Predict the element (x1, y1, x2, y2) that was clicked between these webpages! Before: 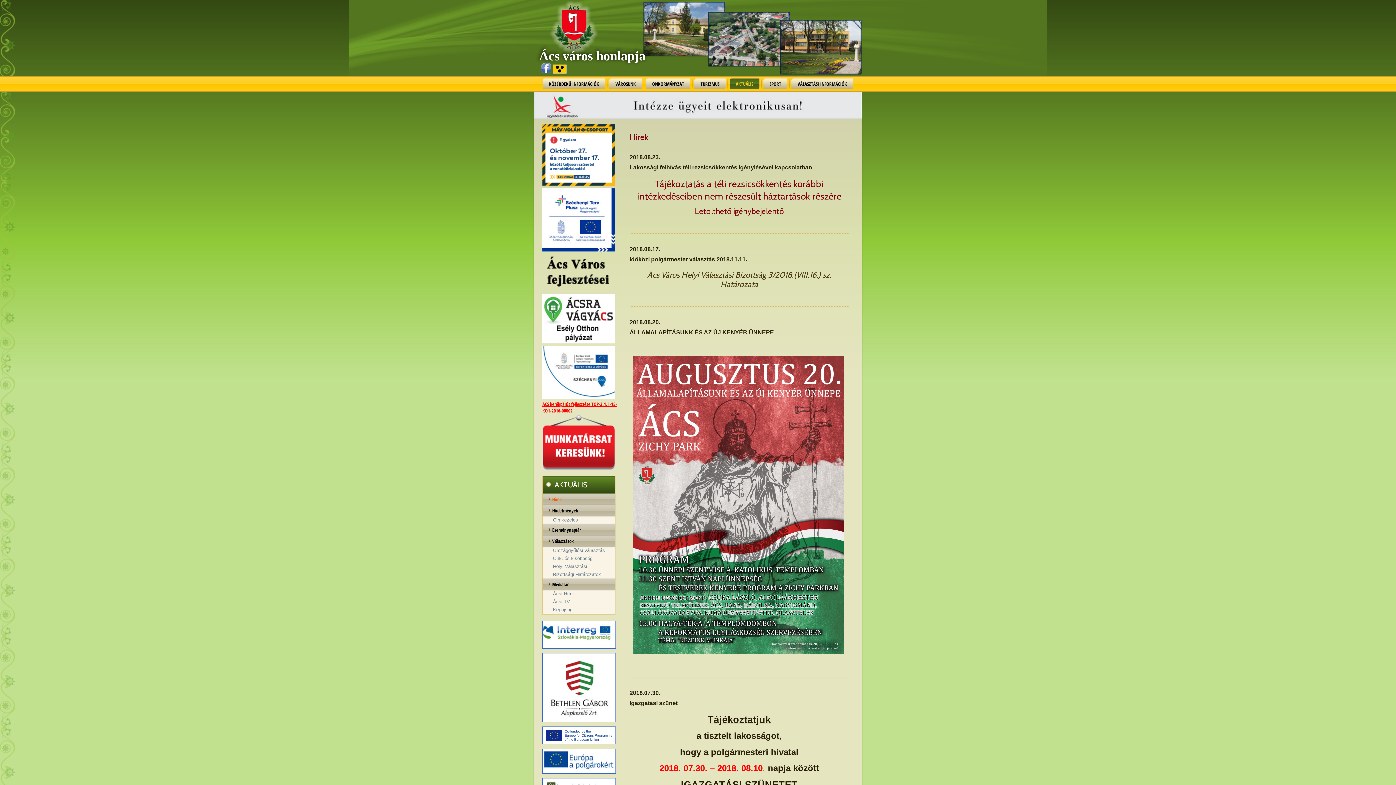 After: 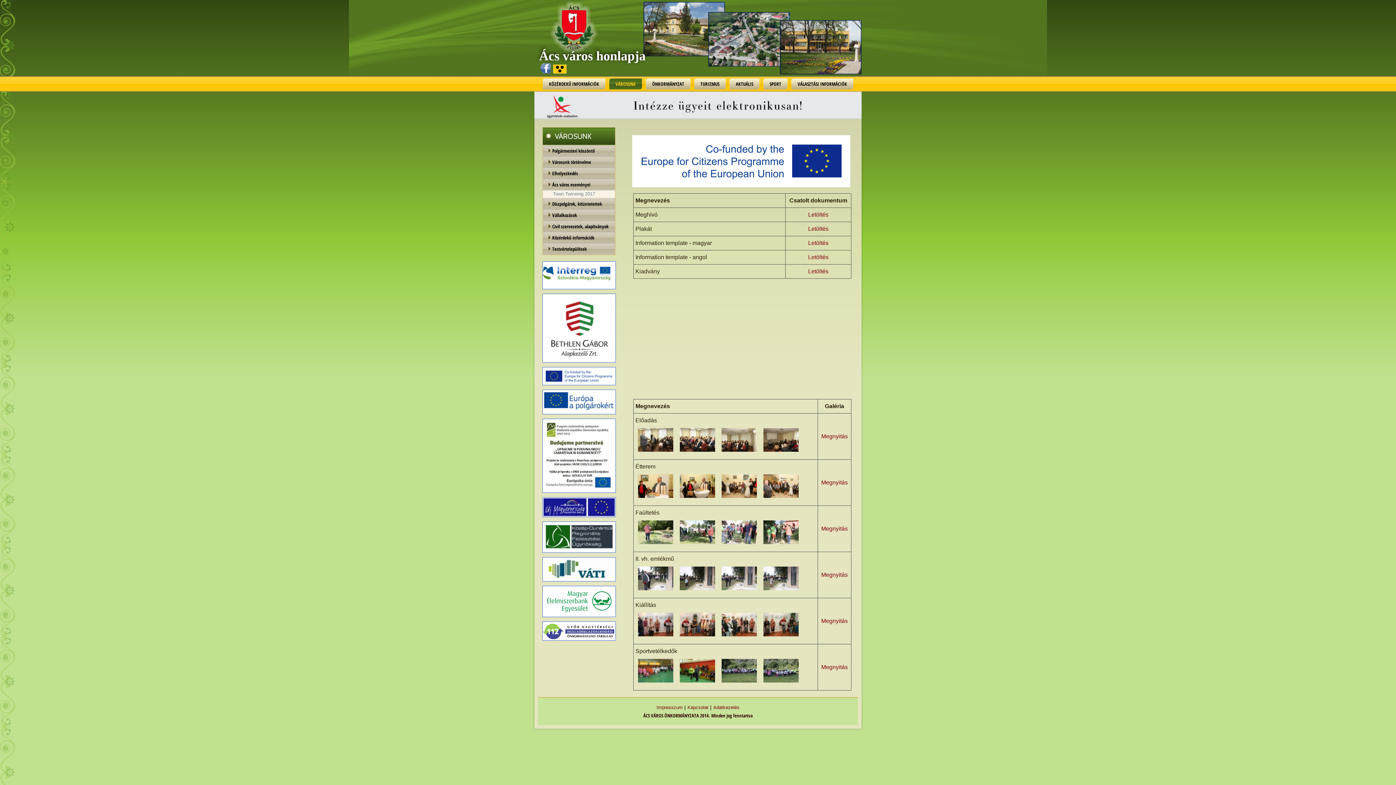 Action: bbox: (541, 740, 617, 747)